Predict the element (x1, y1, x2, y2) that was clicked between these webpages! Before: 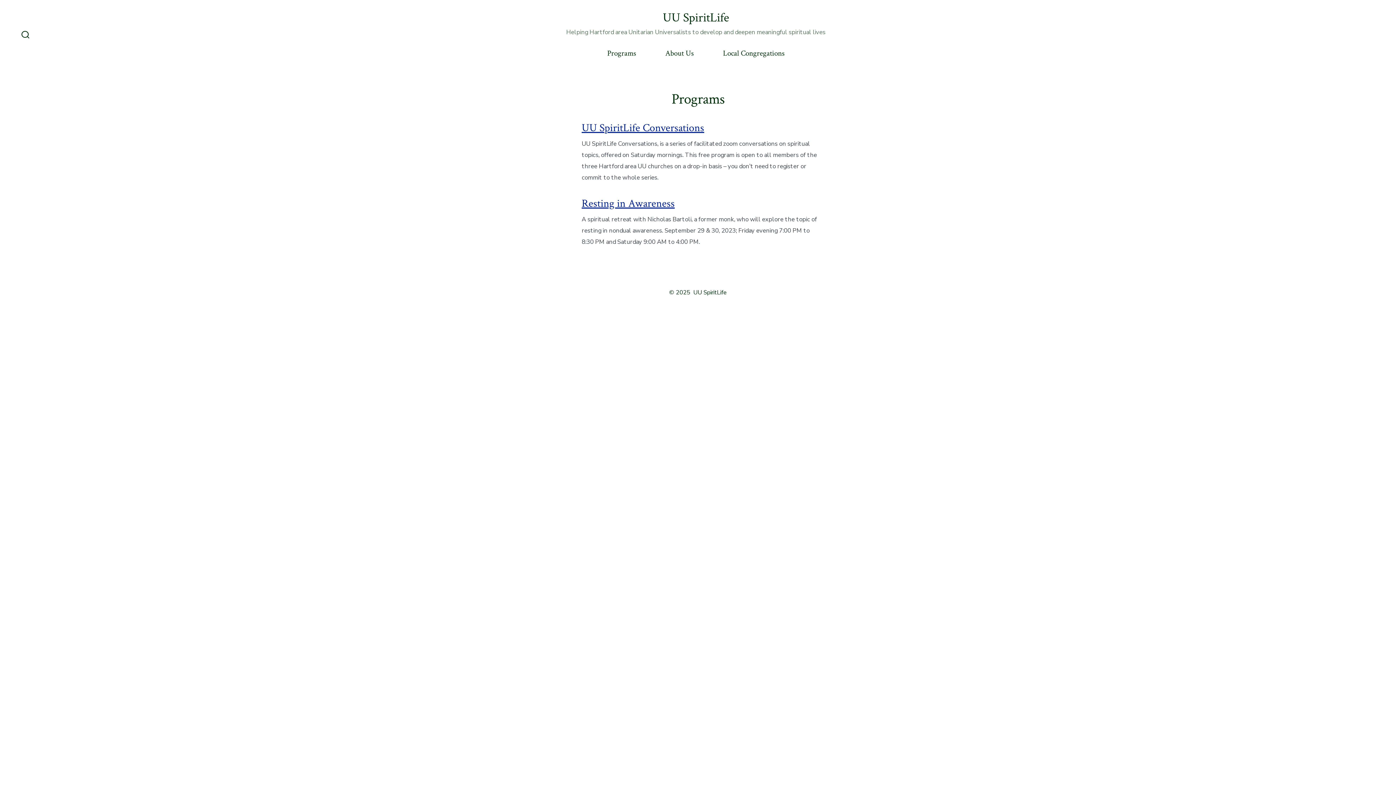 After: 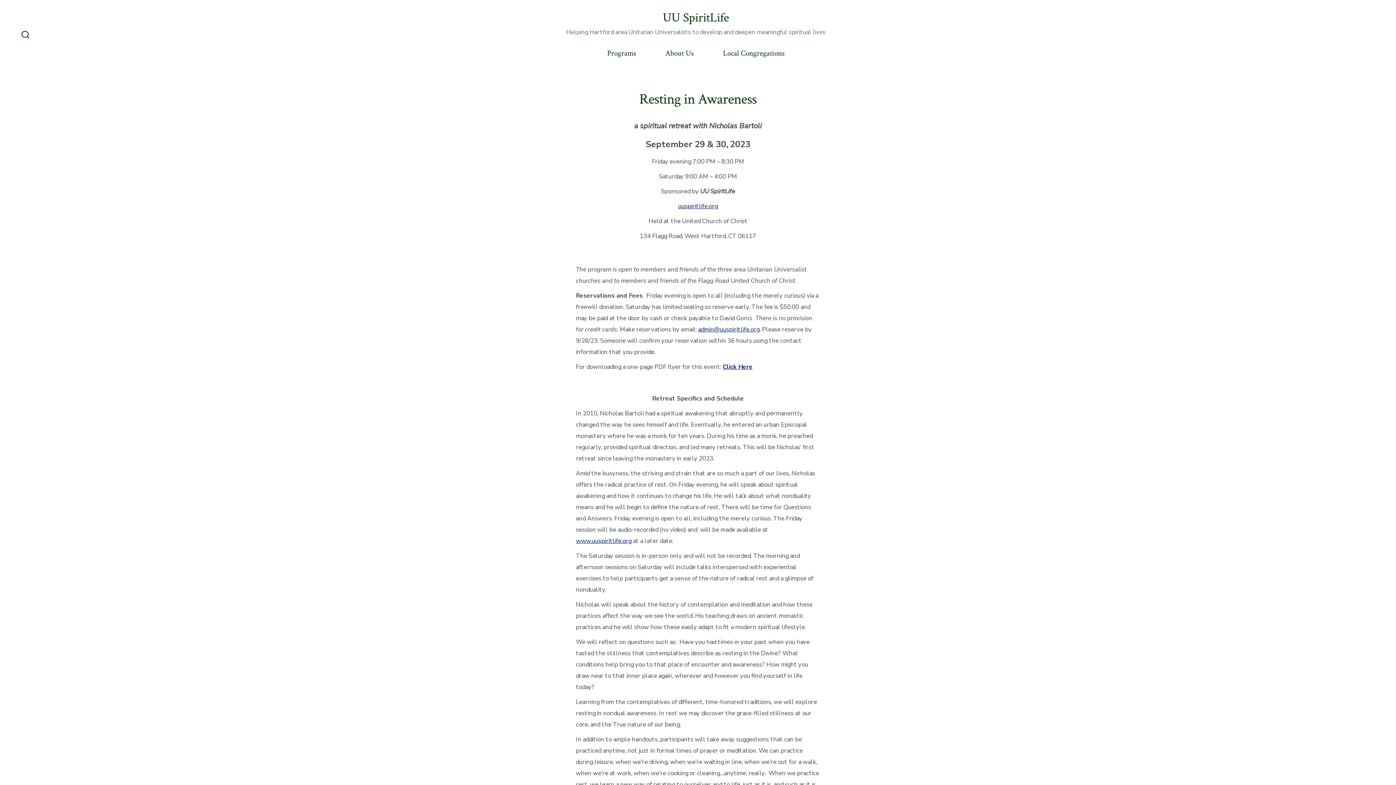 Action: bbox: (581, 196, 674, 210) label: Resting in Awareness